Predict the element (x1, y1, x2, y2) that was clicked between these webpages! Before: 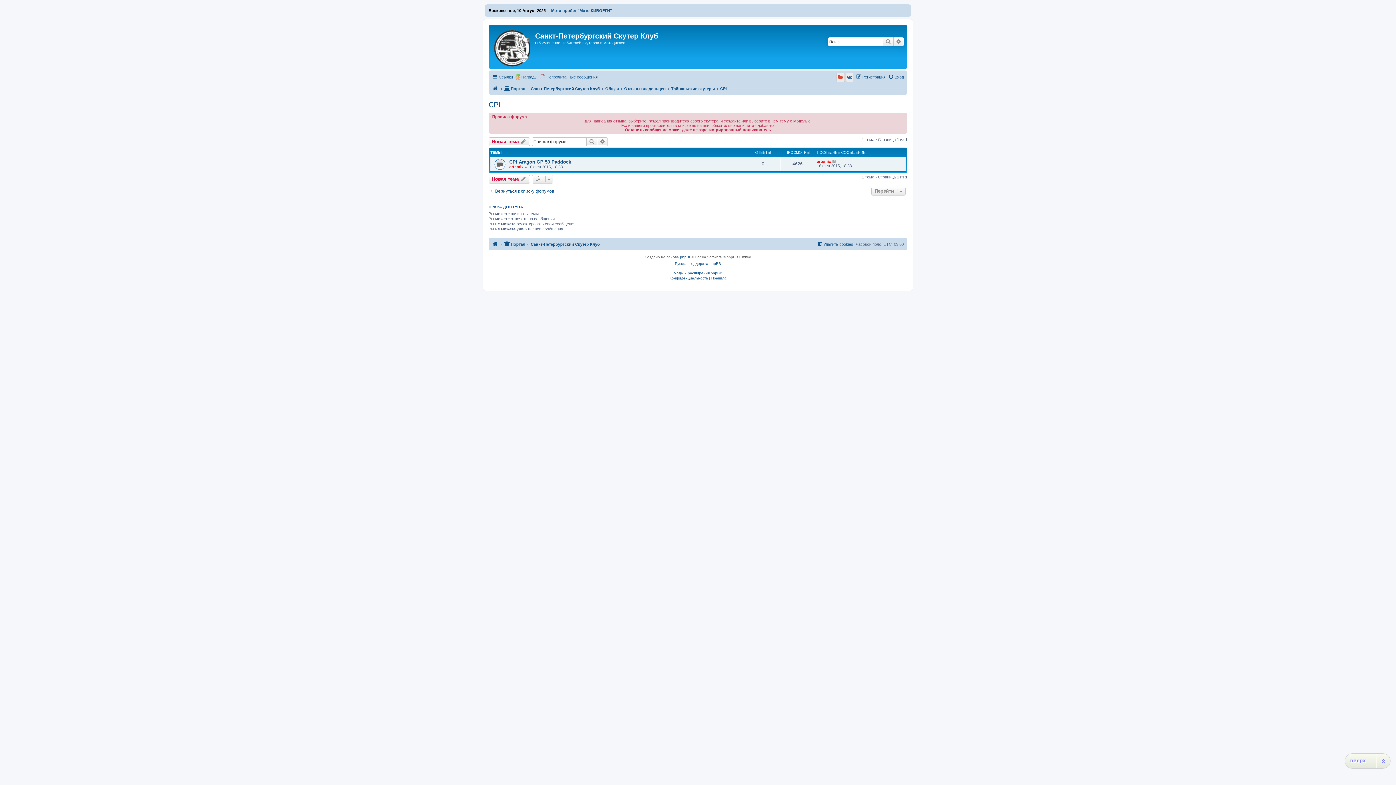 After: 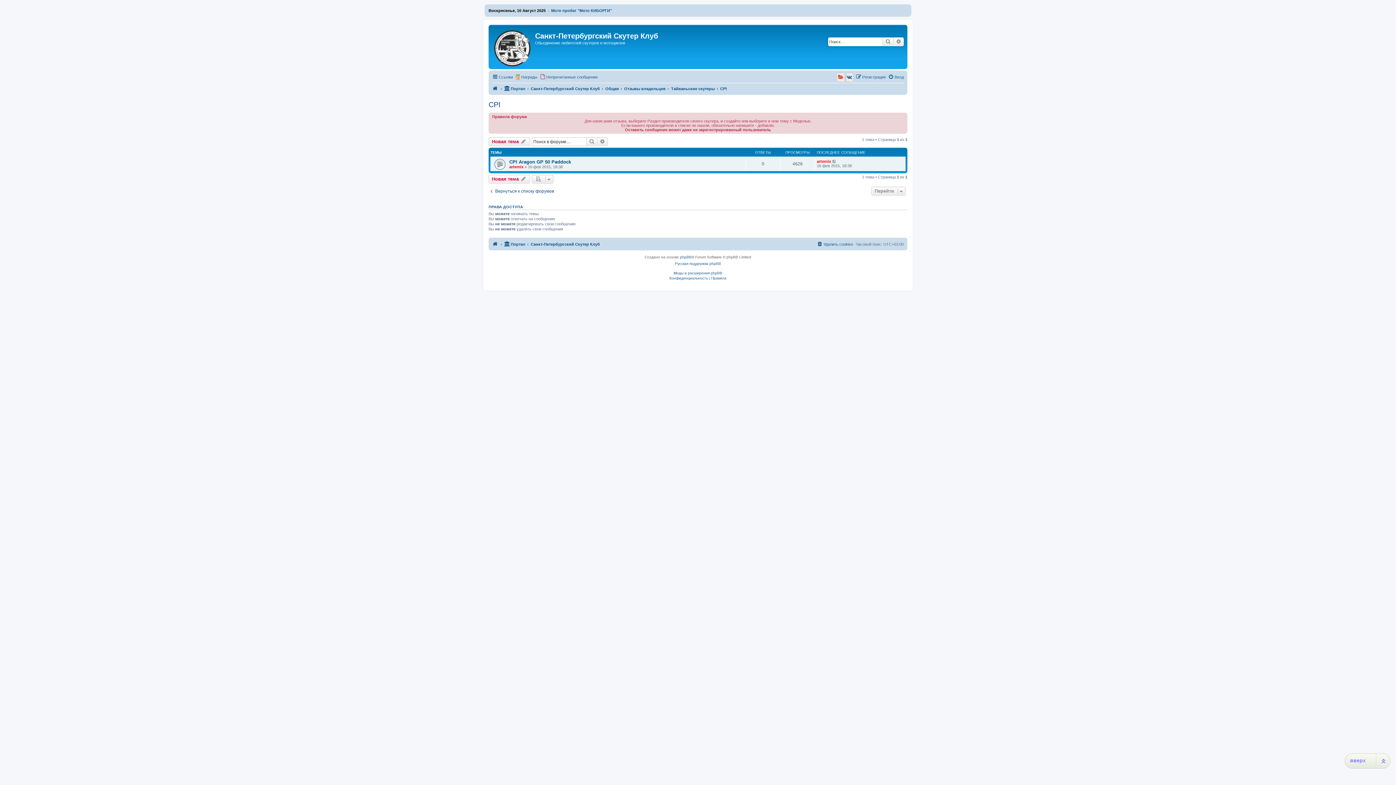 Action: label: CPI bbox: (488, 100, 500, 109)